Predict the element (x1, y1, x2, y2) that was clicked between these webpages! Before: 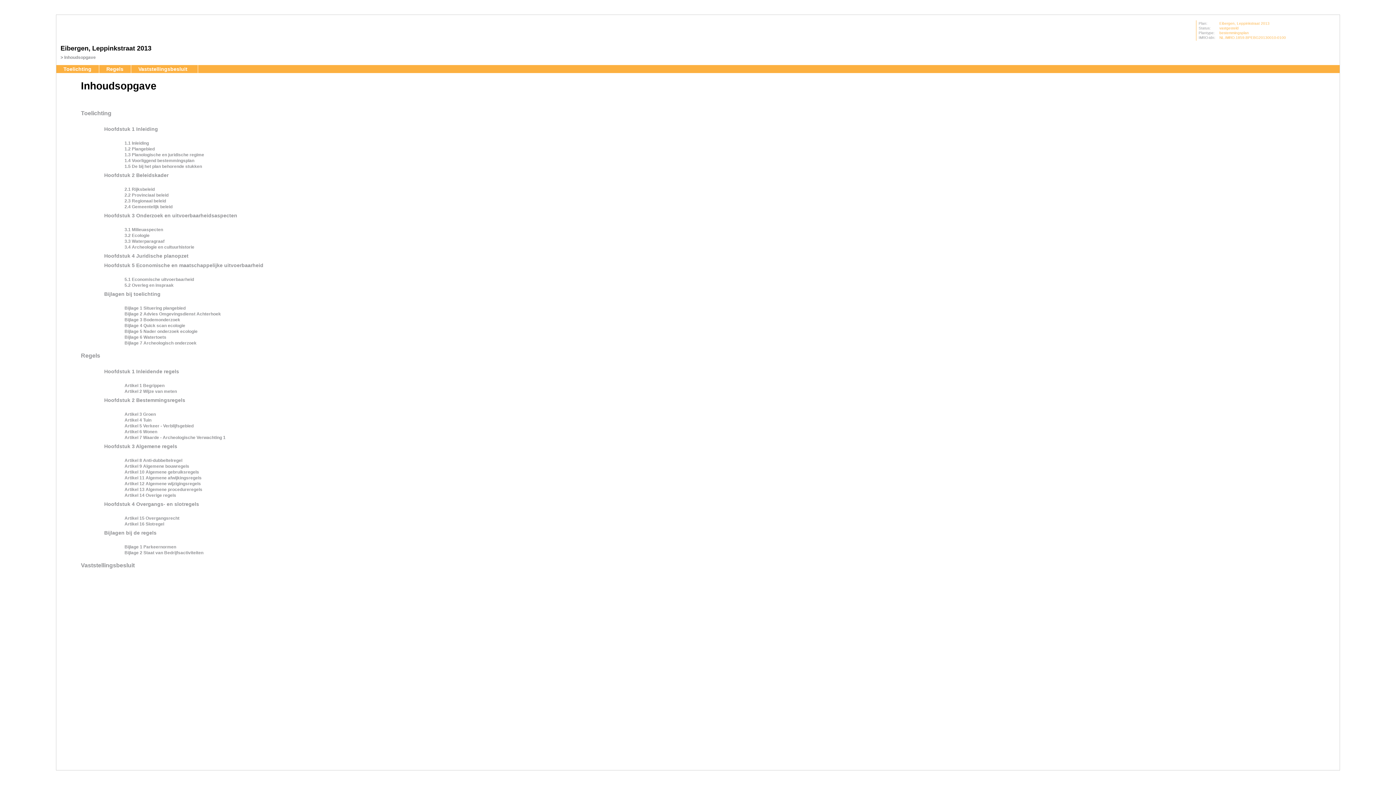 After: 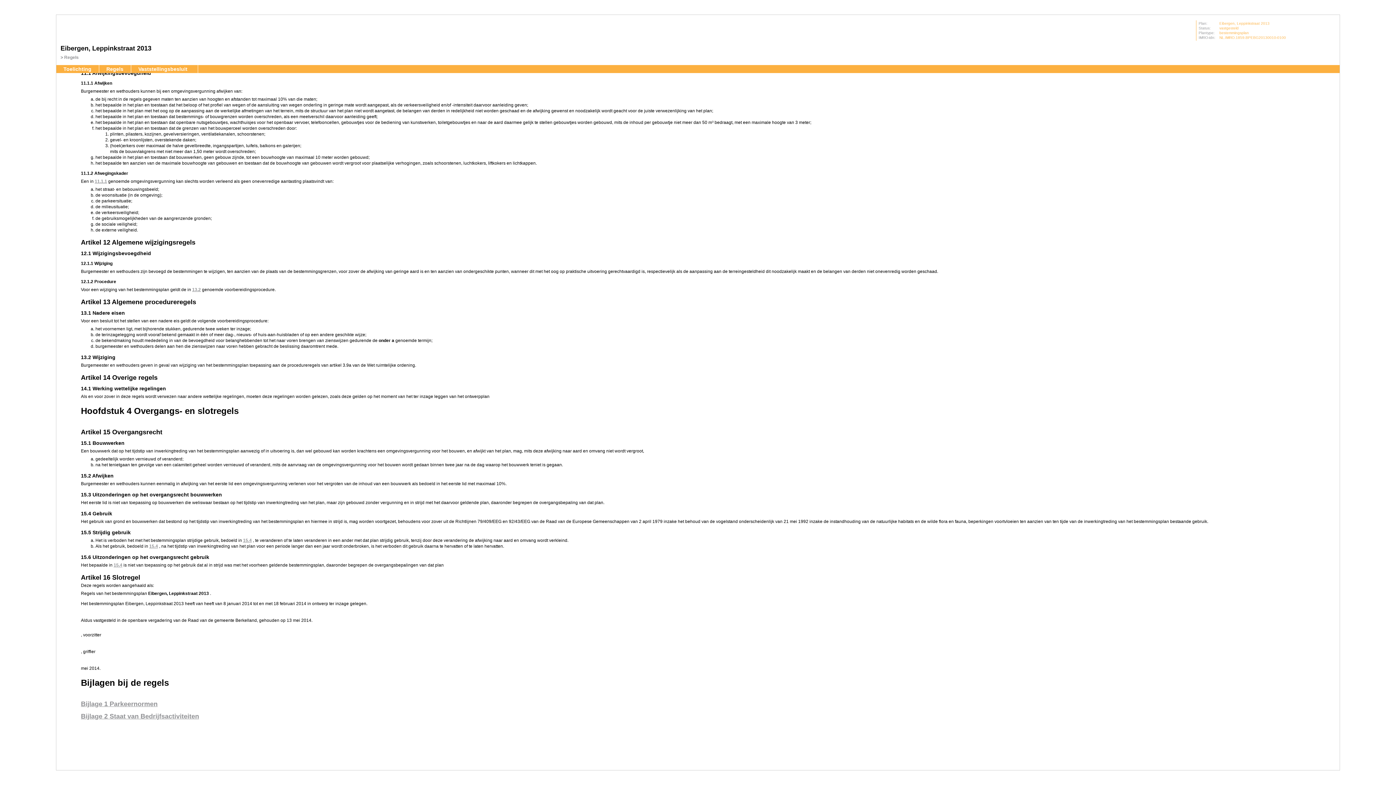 Action: label: Artikel 12 Algemene wijzigingsregels bbox: (124, 481, 200, 486)